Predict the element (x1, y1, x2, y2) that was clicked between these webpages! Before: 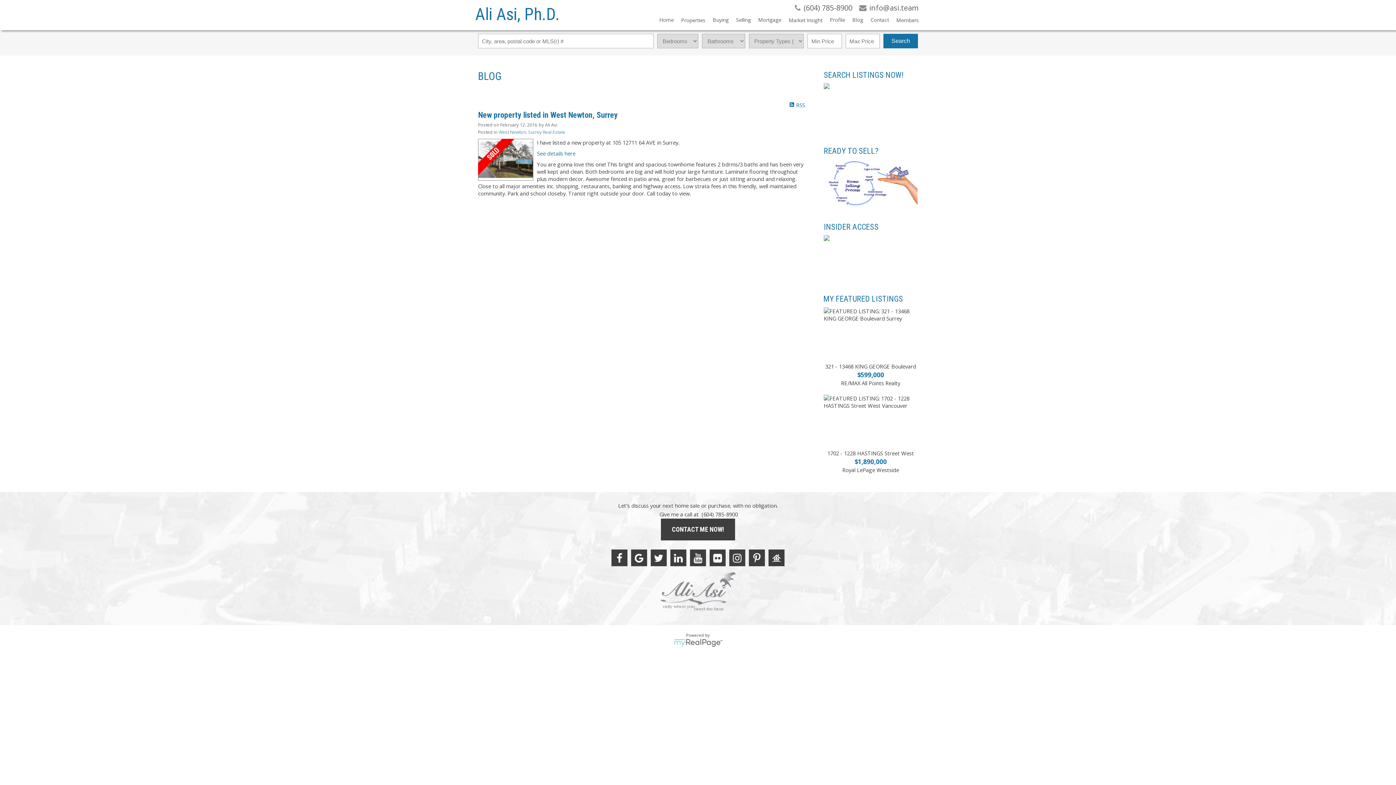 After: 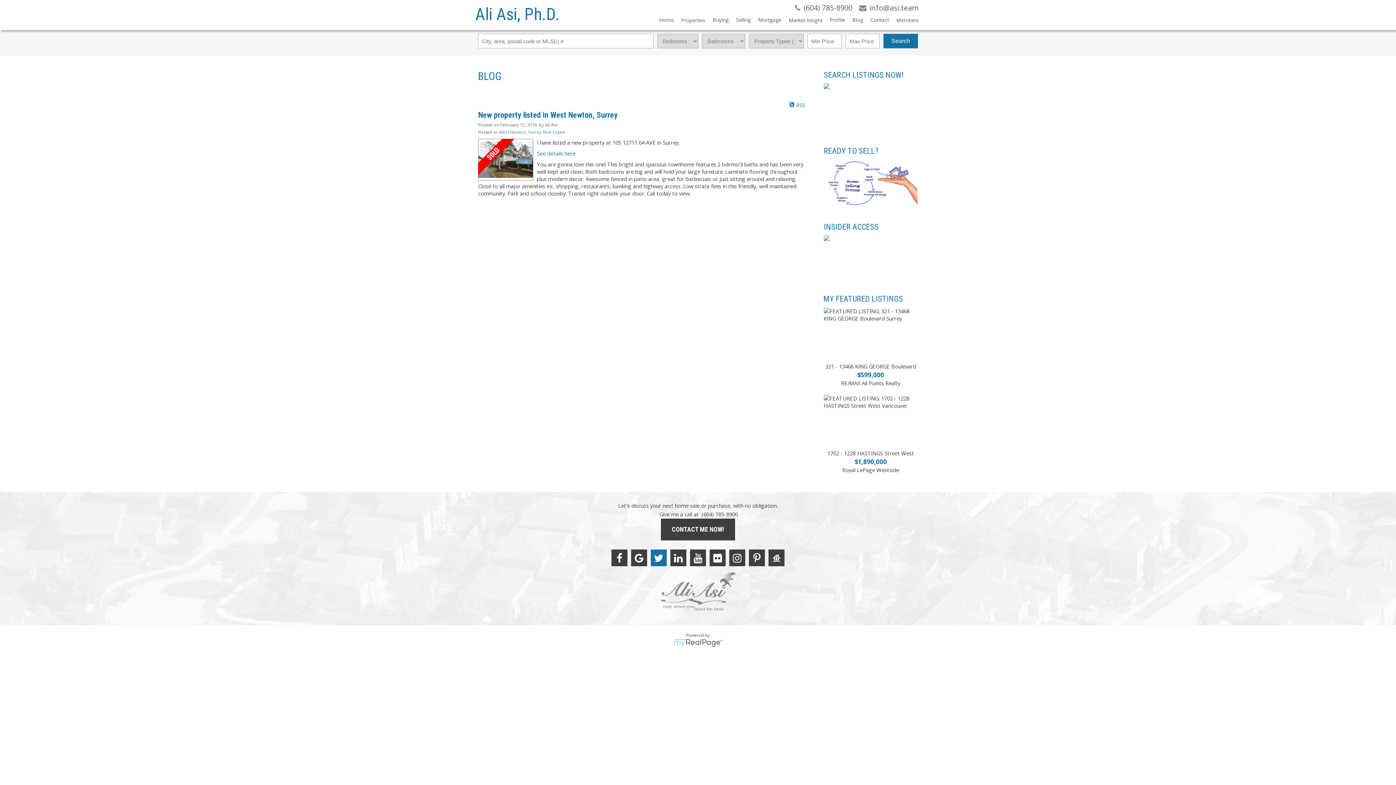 Action: label: twitter bbox: (650, 549, 666, 566)